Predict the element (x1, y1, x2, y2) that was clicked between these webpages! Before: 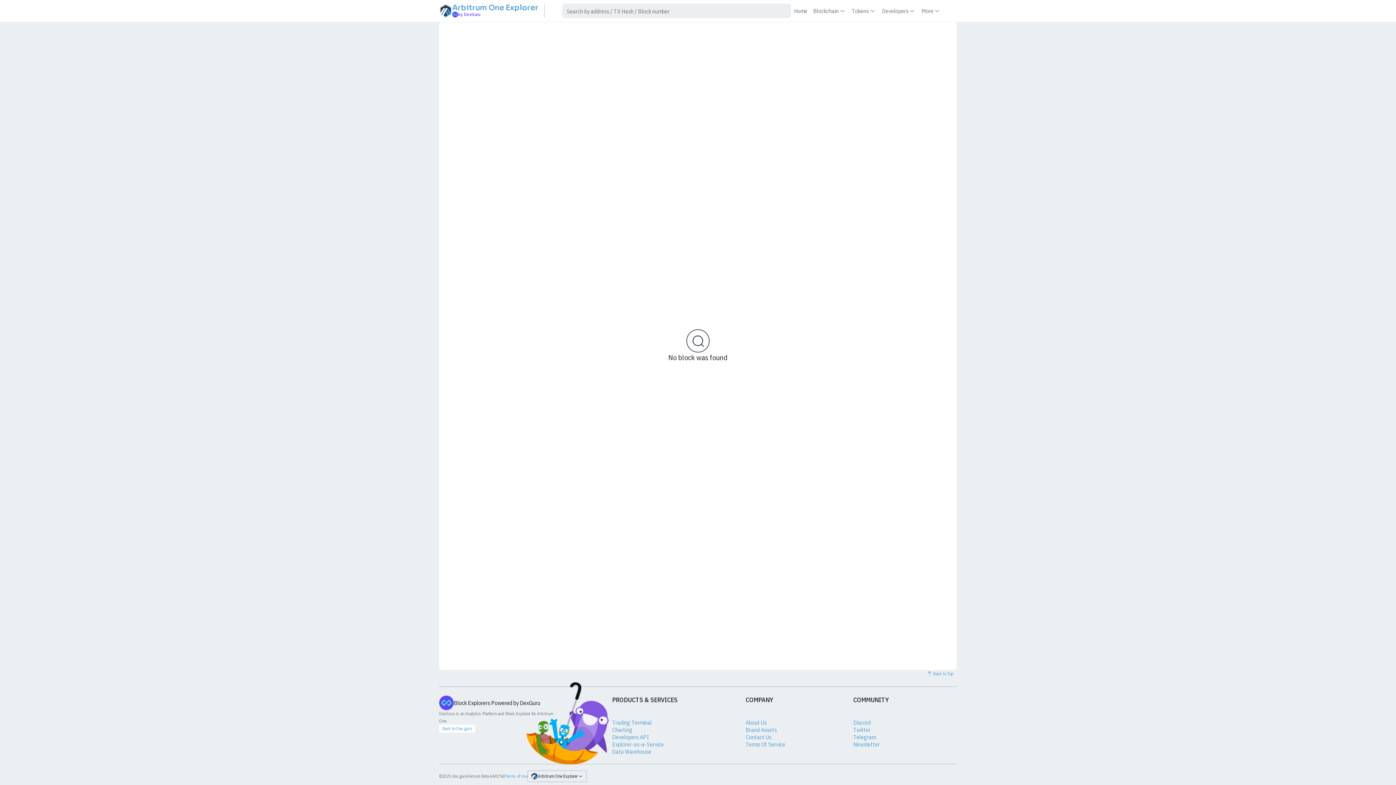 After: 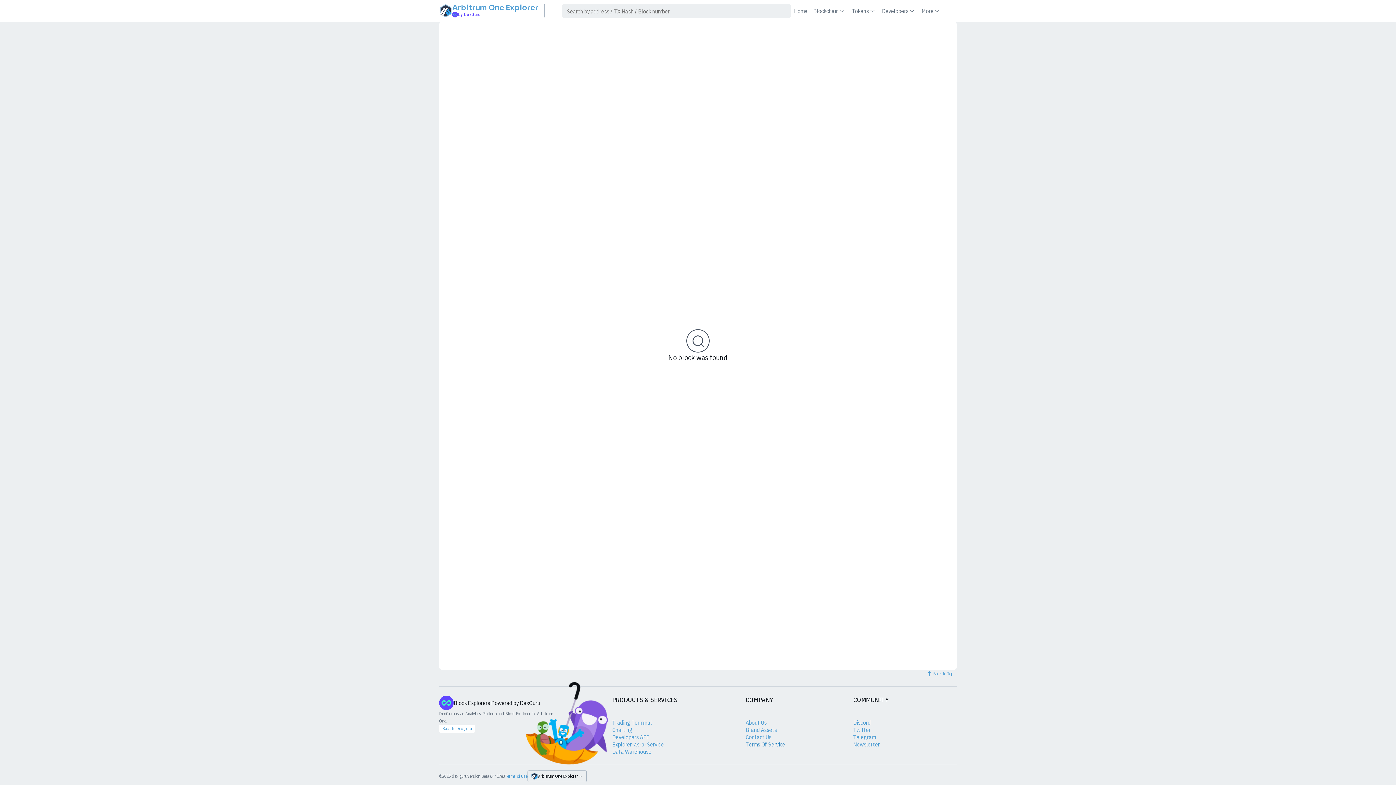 Action: bbox: (745, 741, 785, 748) label: Terms Of Service